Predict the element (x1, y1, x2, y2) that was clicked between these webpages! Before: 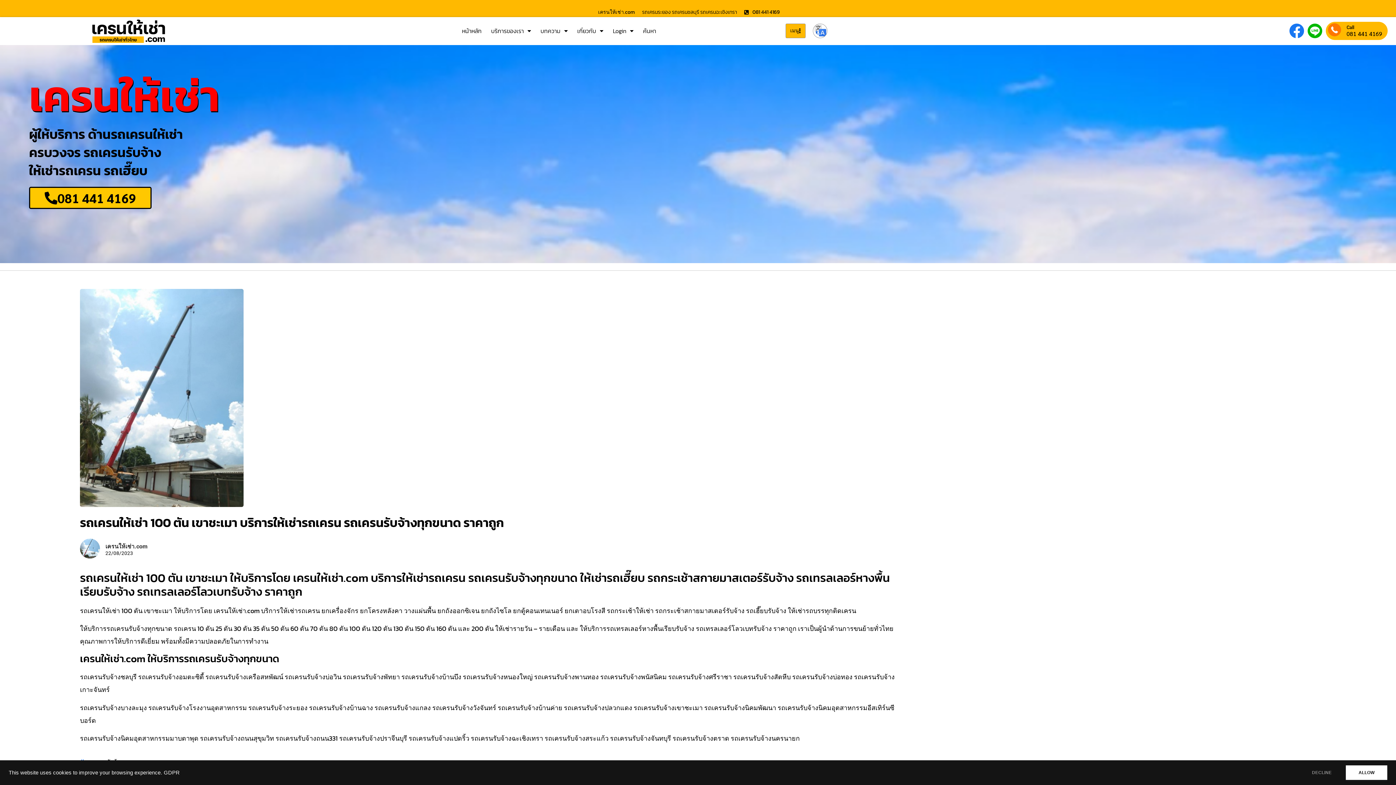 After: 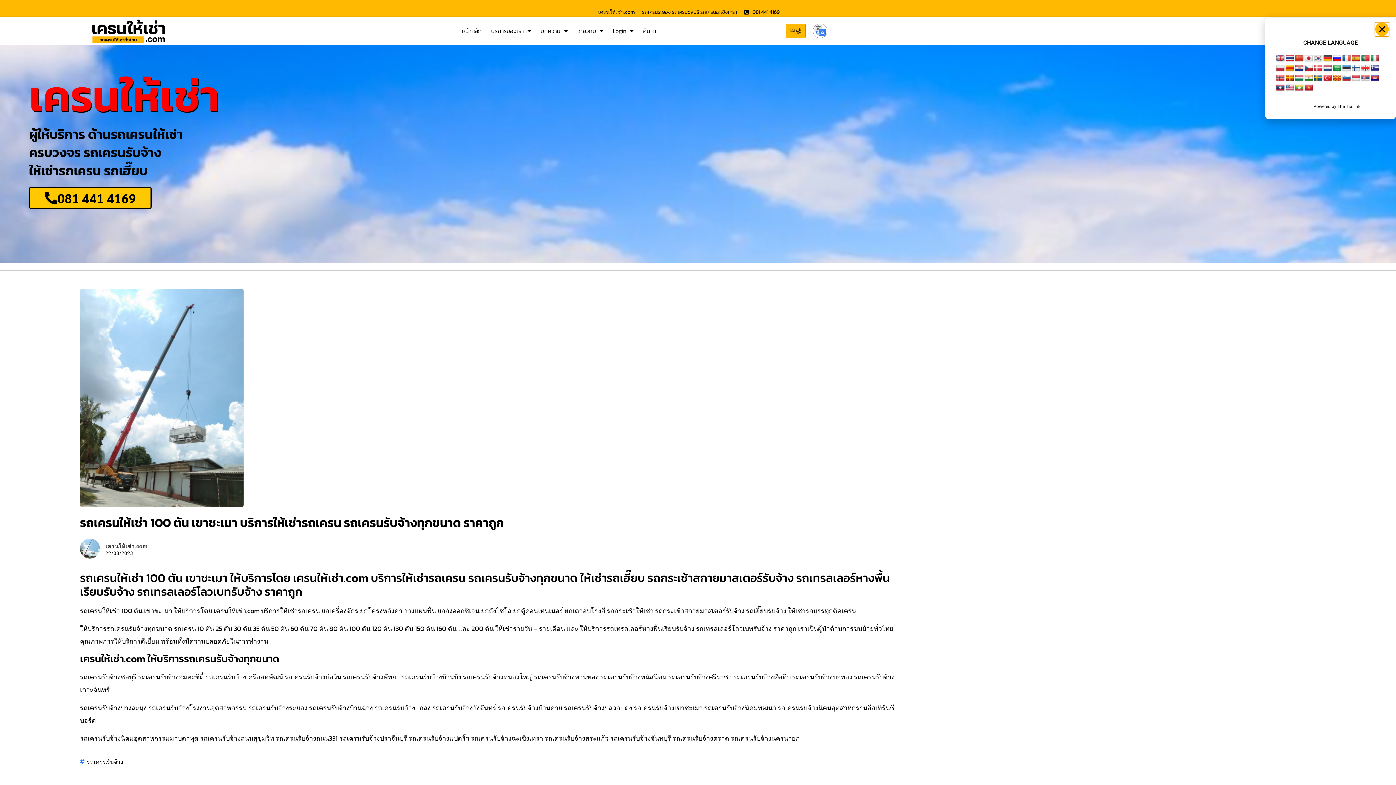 Action: bbox: (812, 23, 827, 38)